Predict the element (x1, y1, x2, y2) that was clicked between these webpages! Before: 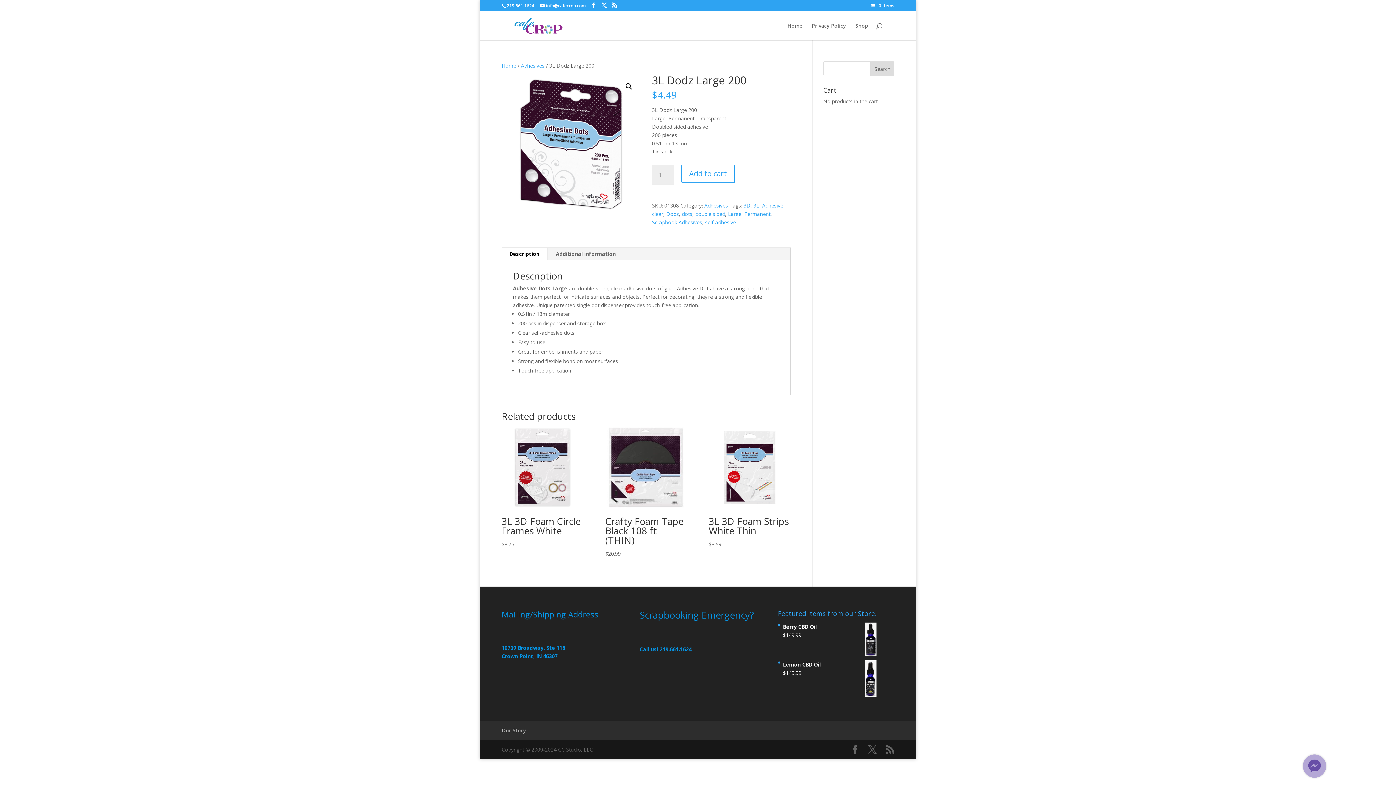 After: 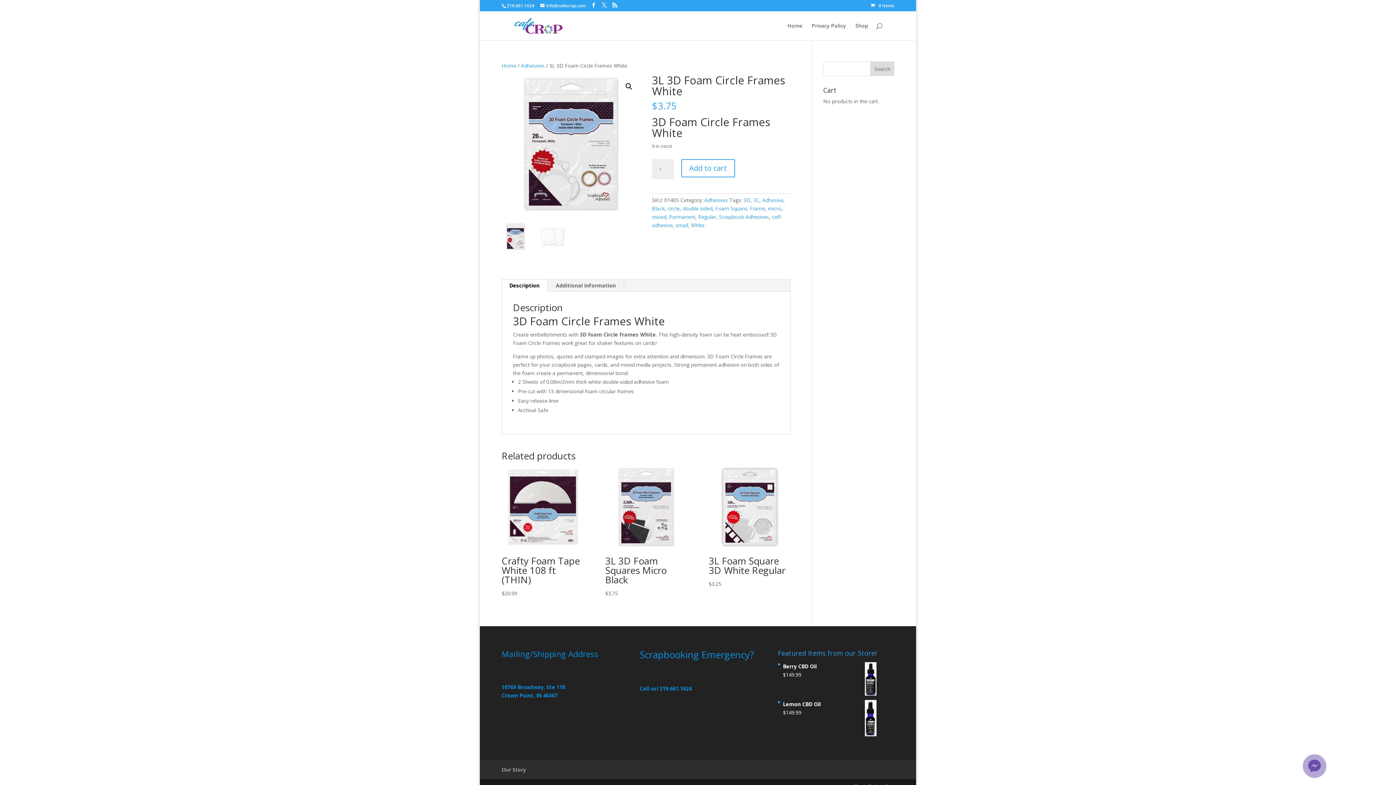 Action: bbox: (501, 426, 583, 548) label: 3L 3D Foam Circle Frames White
$3.75